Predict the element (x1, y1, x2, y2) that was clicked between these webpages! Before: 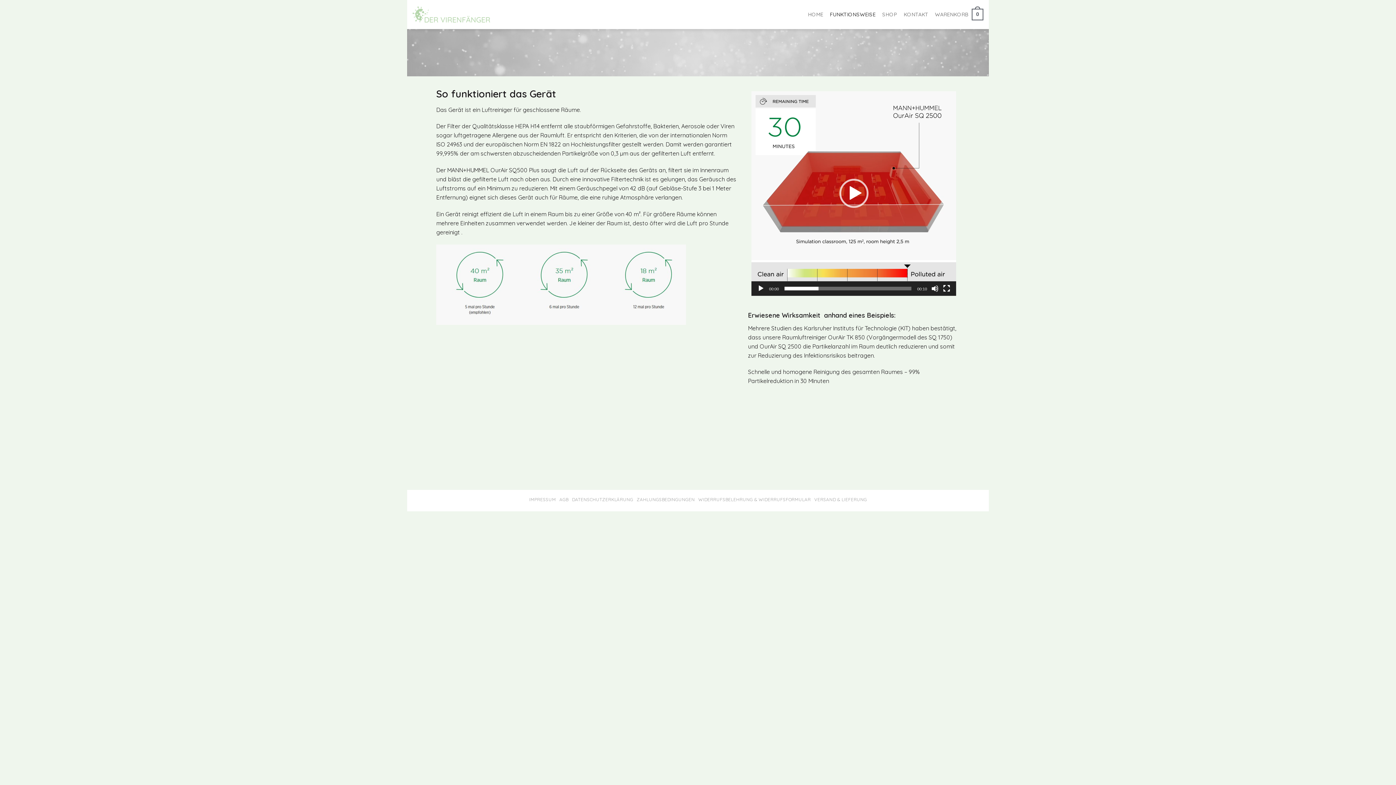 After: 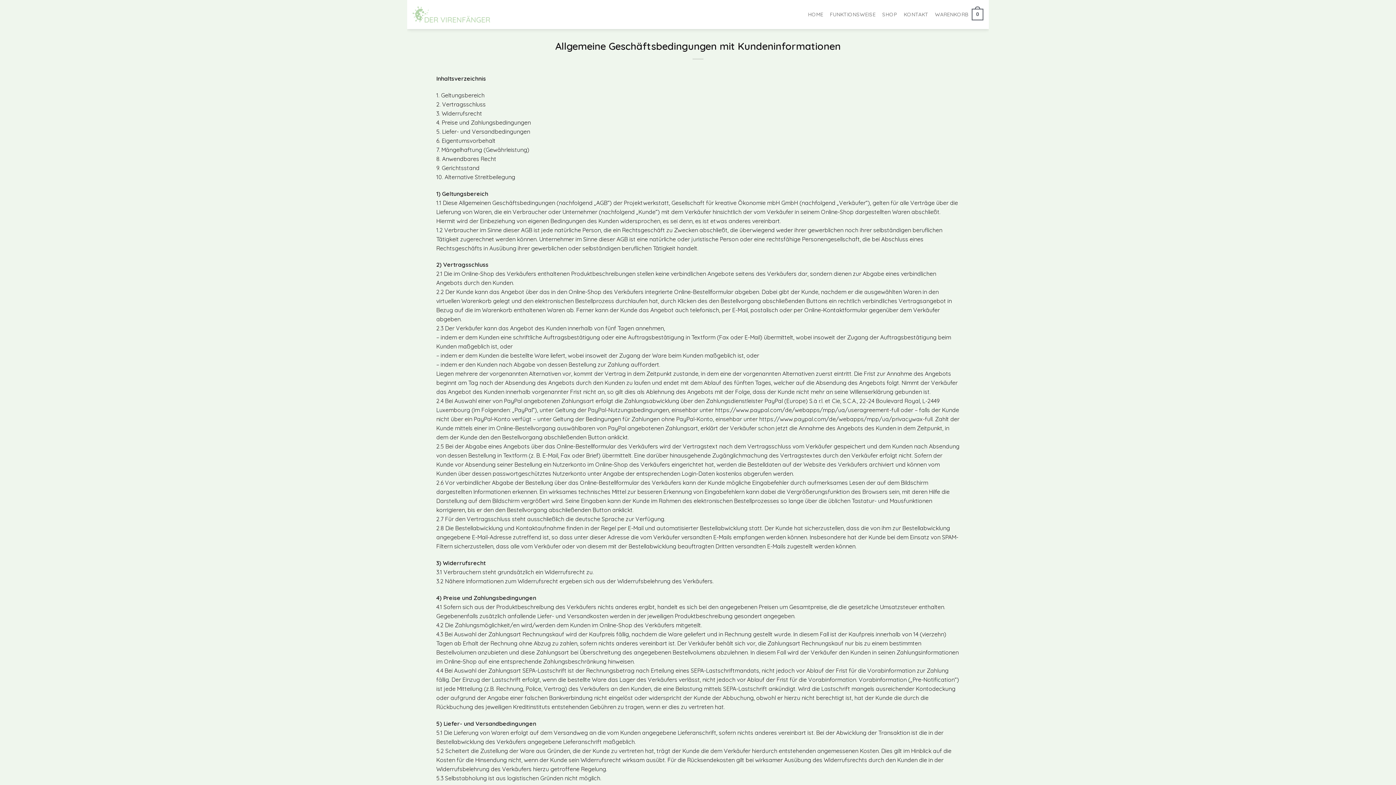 Action: bbox: (559, 497, 568, 502) label: AGB